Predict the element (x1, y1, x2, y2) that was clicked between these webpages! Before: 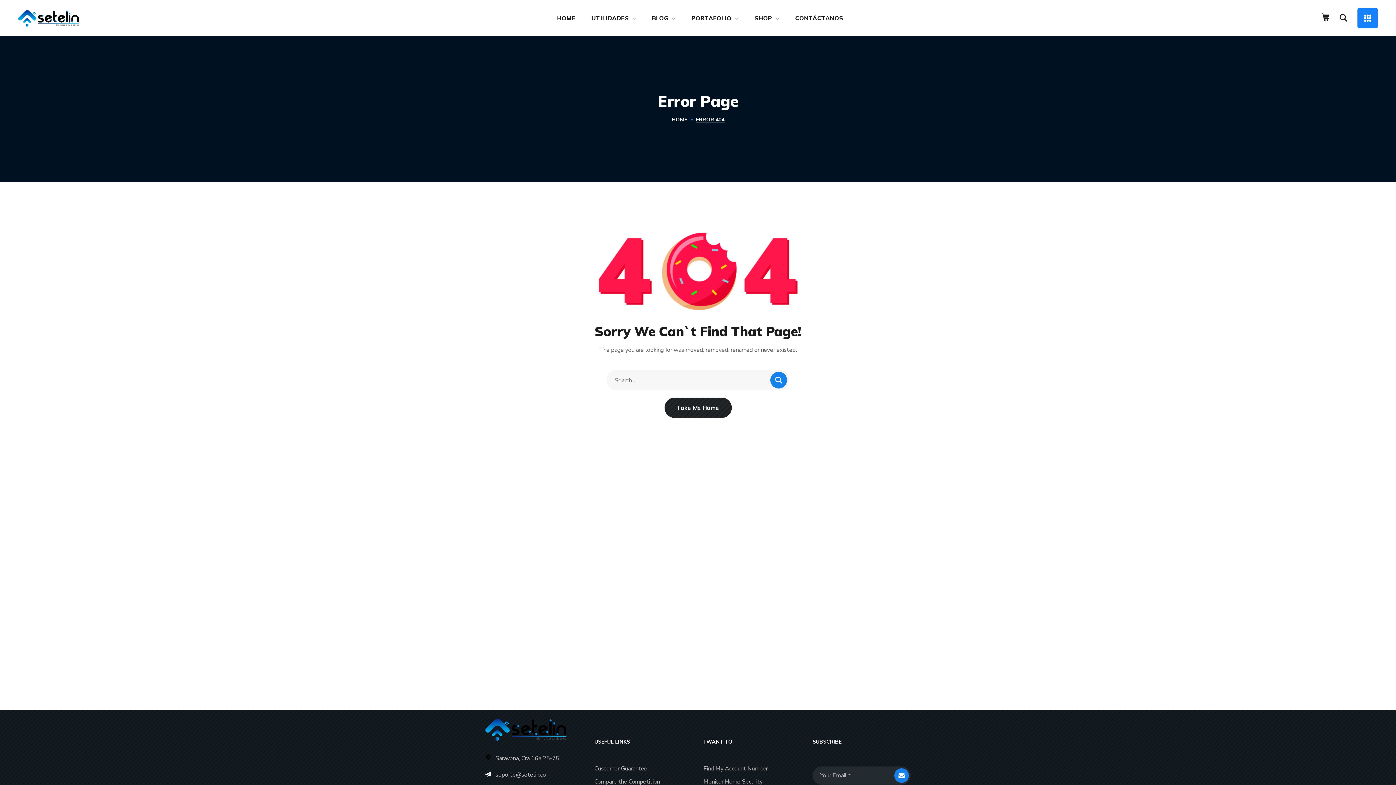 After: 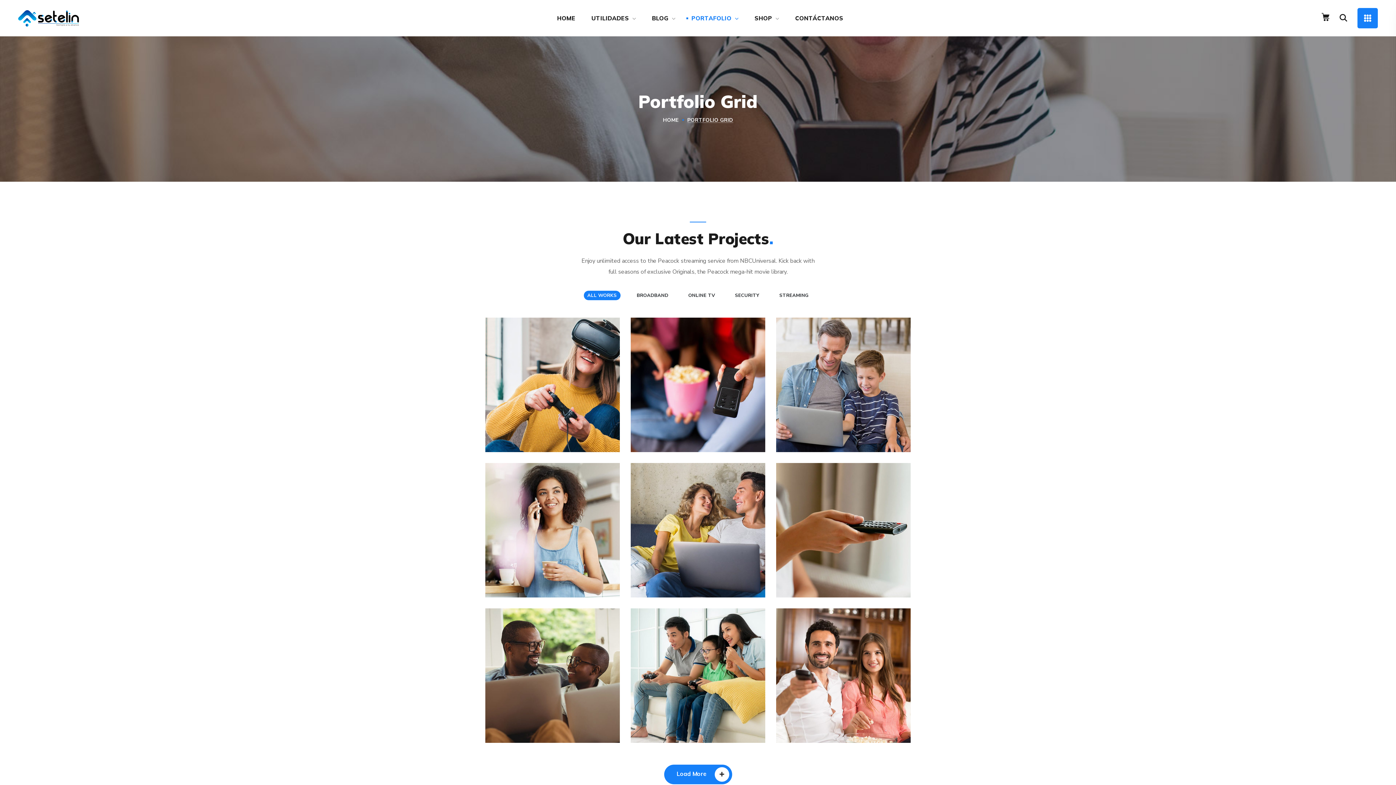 Action: bbox: (683, 0, 746, 36) label: PORTAFOLIO